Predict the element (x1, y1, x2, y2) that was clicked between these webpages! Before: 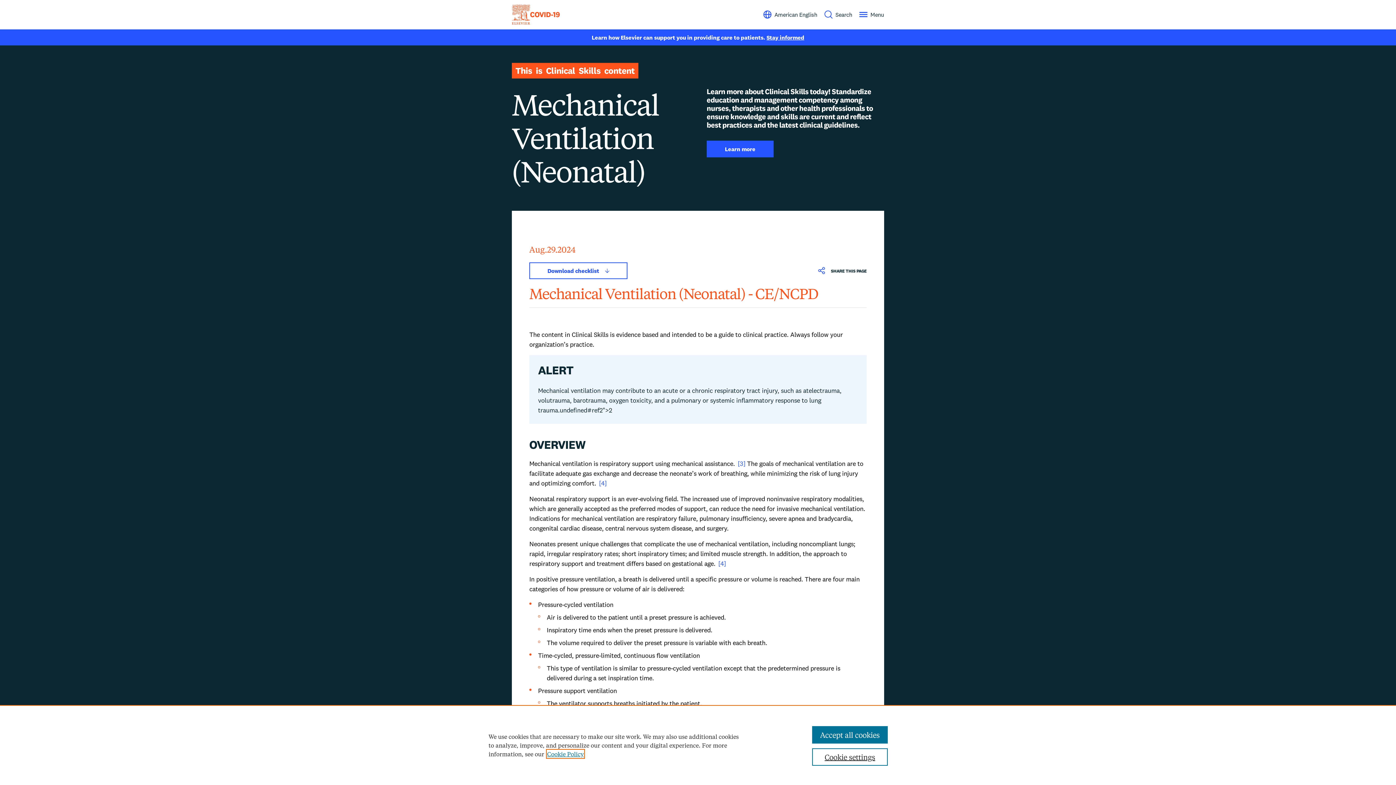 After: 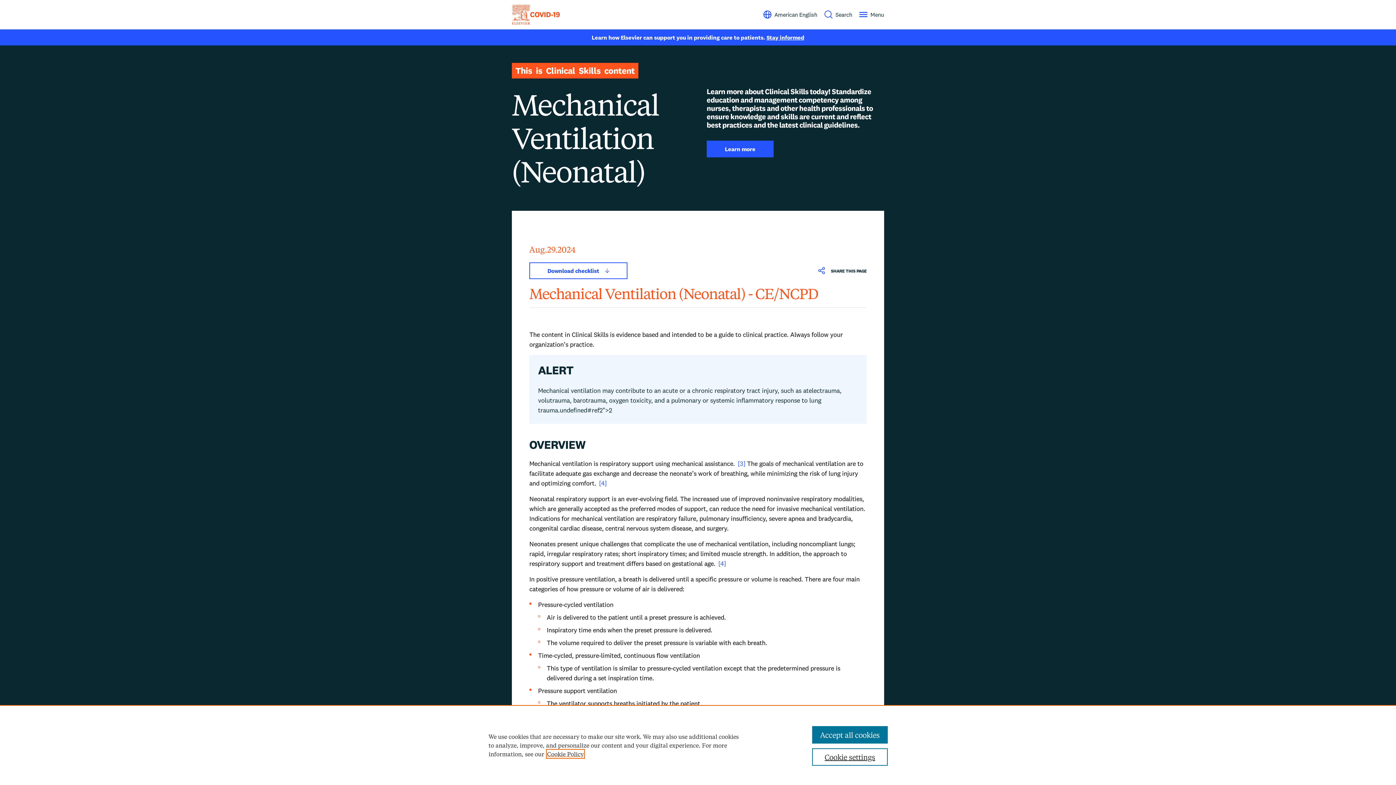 Action: label: , opens in a new tab bbox: (547, 750, 584, 758)